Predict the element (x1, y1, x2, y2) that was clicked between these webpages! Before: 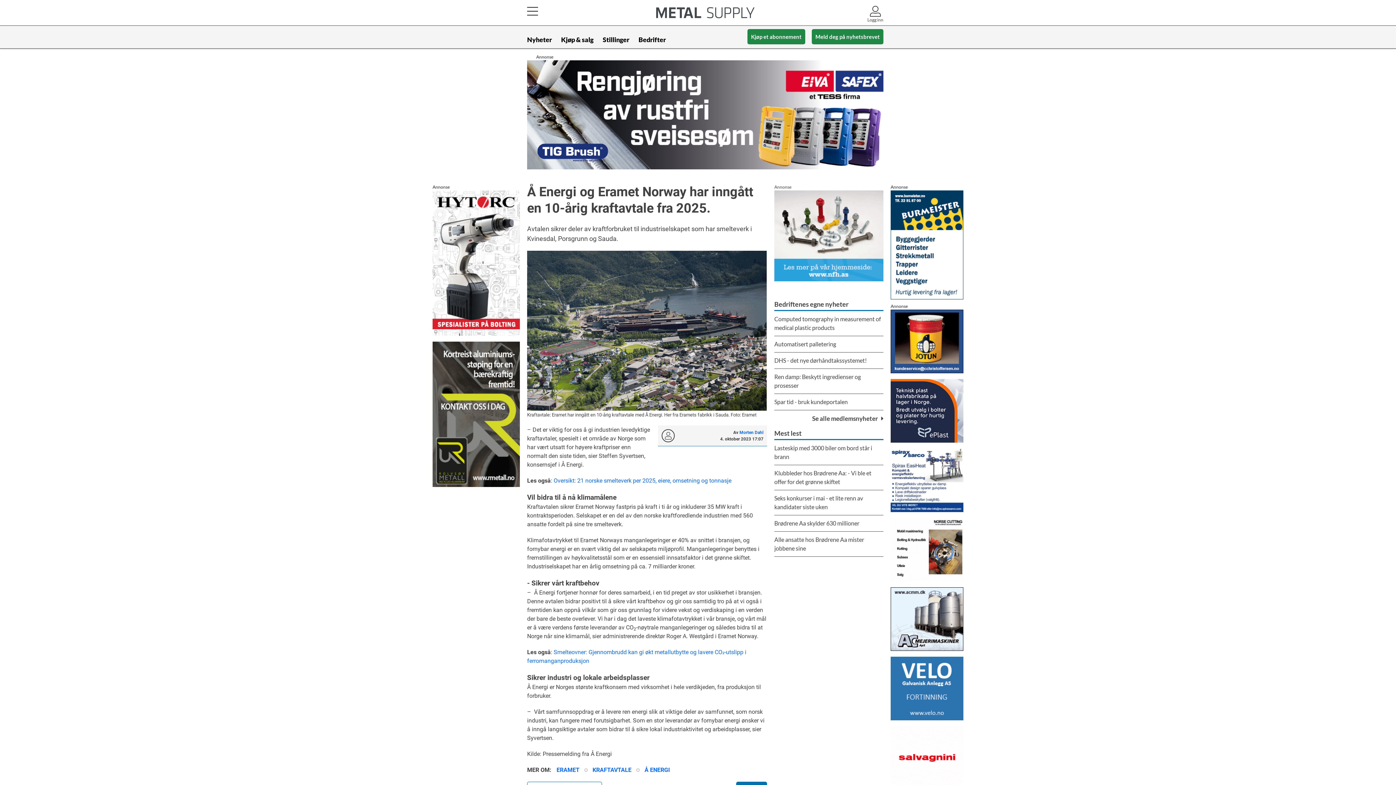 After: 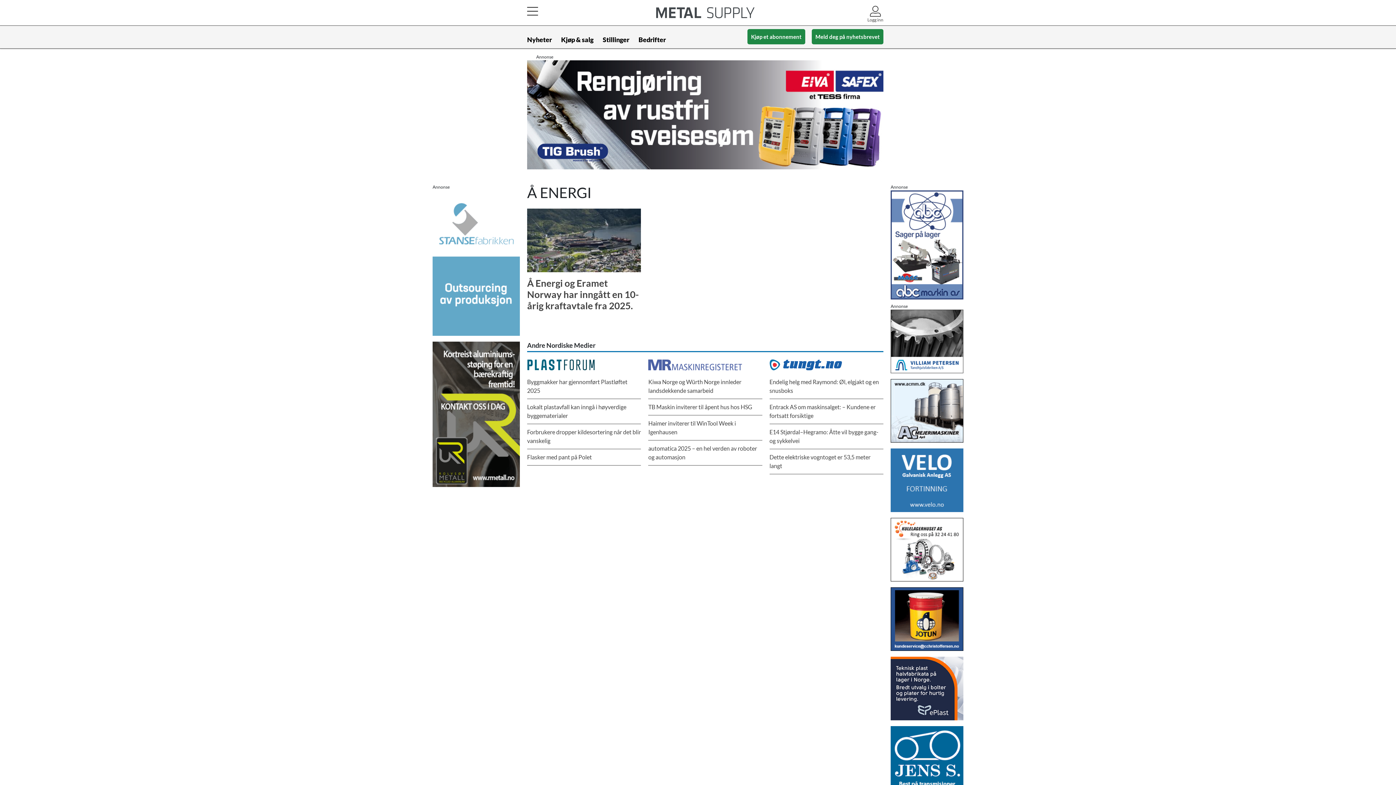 Action: bbox: (644, 766, 670, 774) label: Å ENERGI